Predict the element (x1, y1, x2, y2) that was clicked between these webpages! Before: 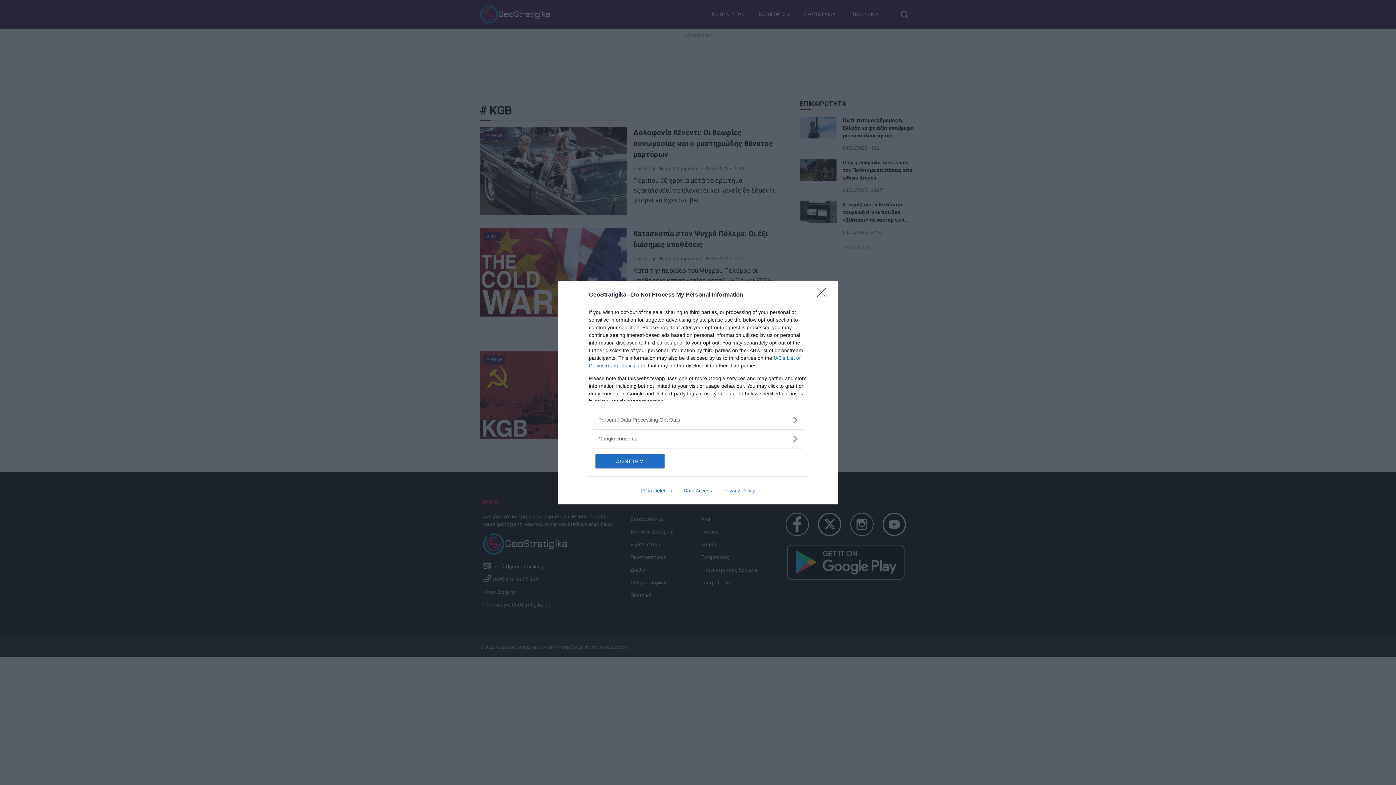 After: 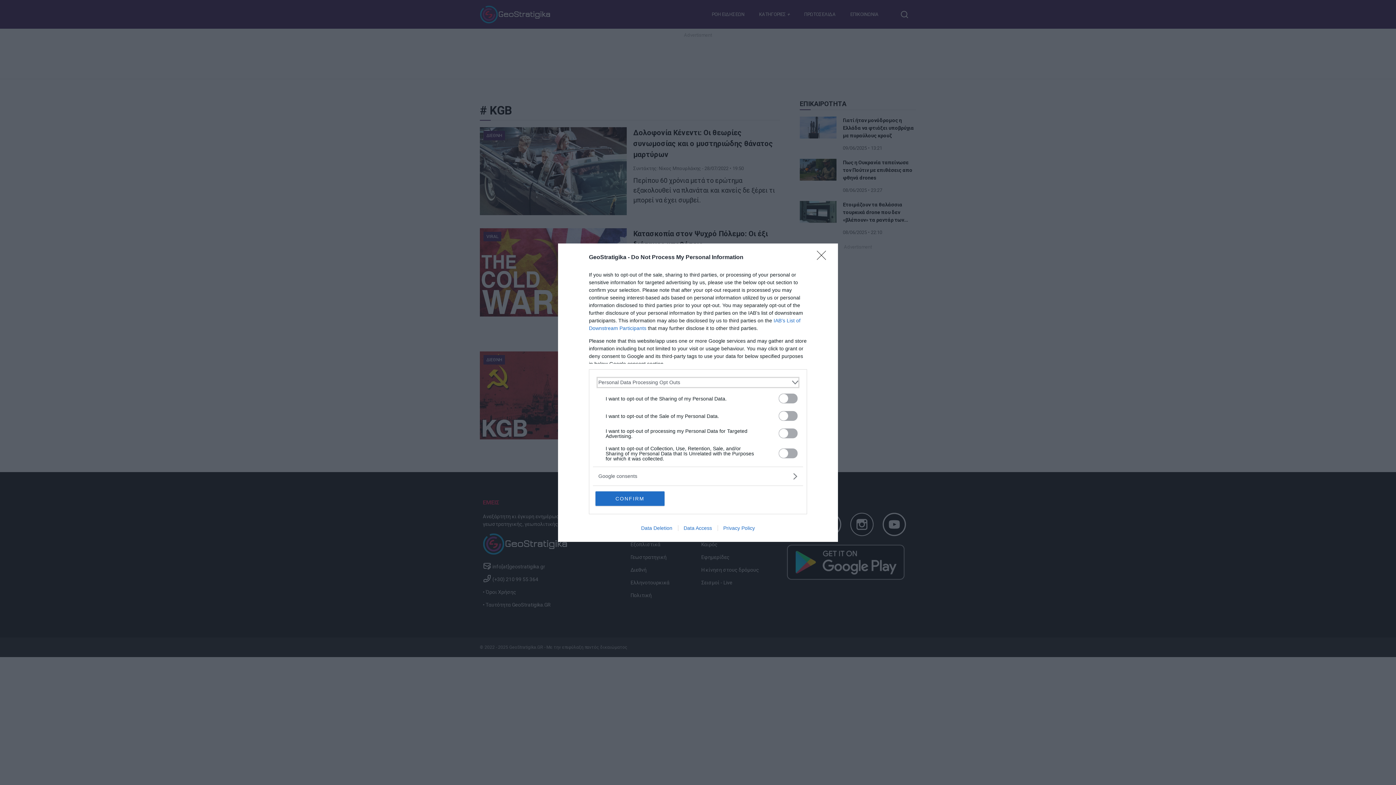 Action: bbox: (598, 416, 797, 423) label: Opt-Outs